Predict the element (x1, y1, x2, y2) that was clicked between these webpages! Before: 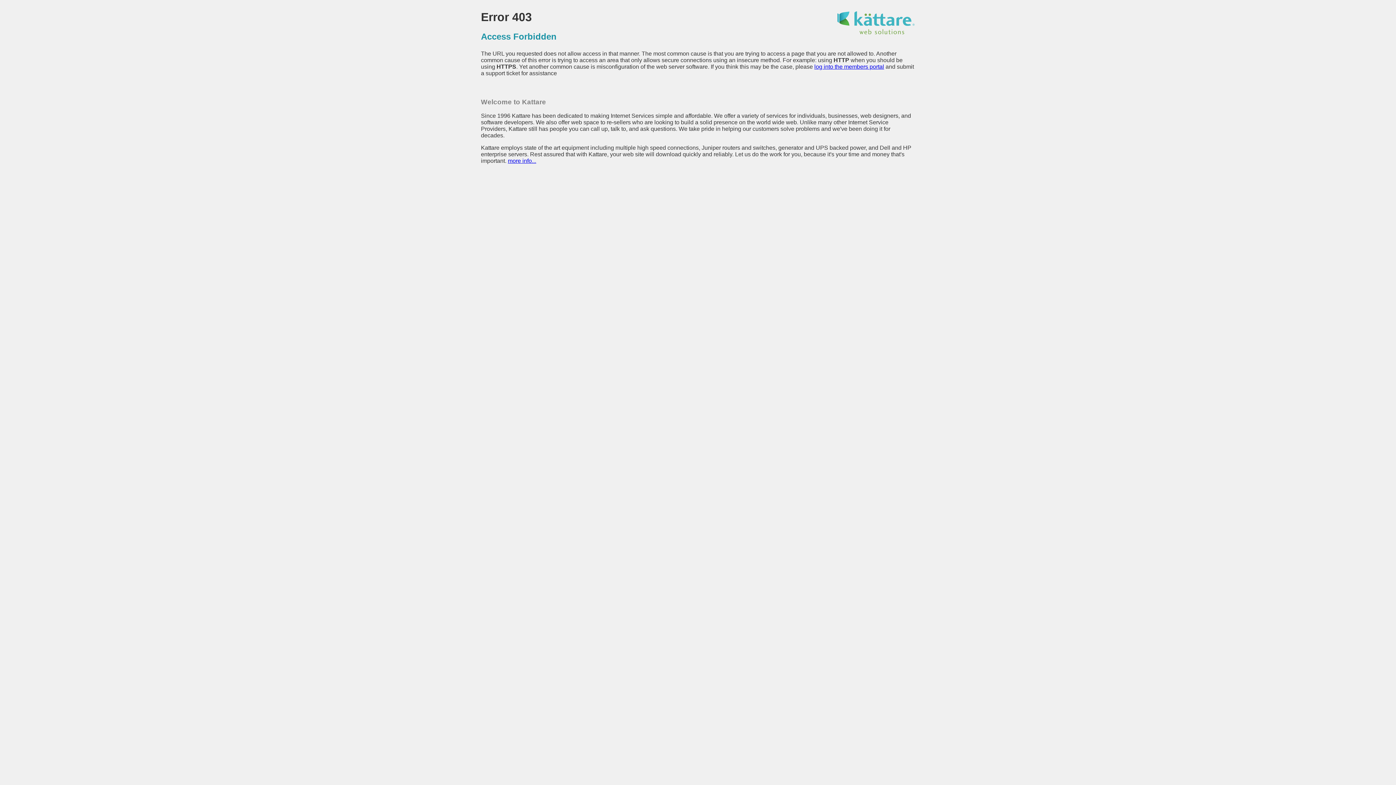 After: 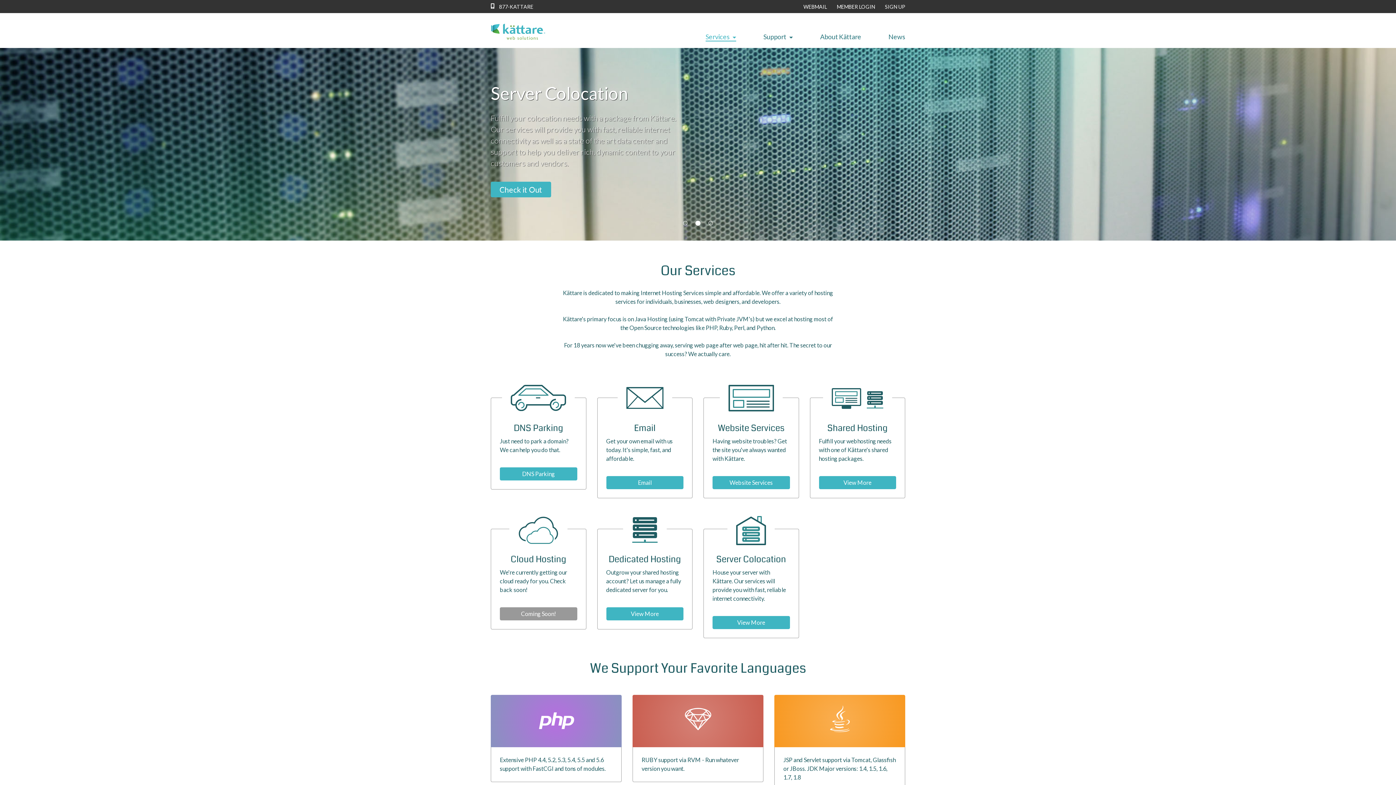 Action: bbox: (508, 157, 536, 164) label: more info...